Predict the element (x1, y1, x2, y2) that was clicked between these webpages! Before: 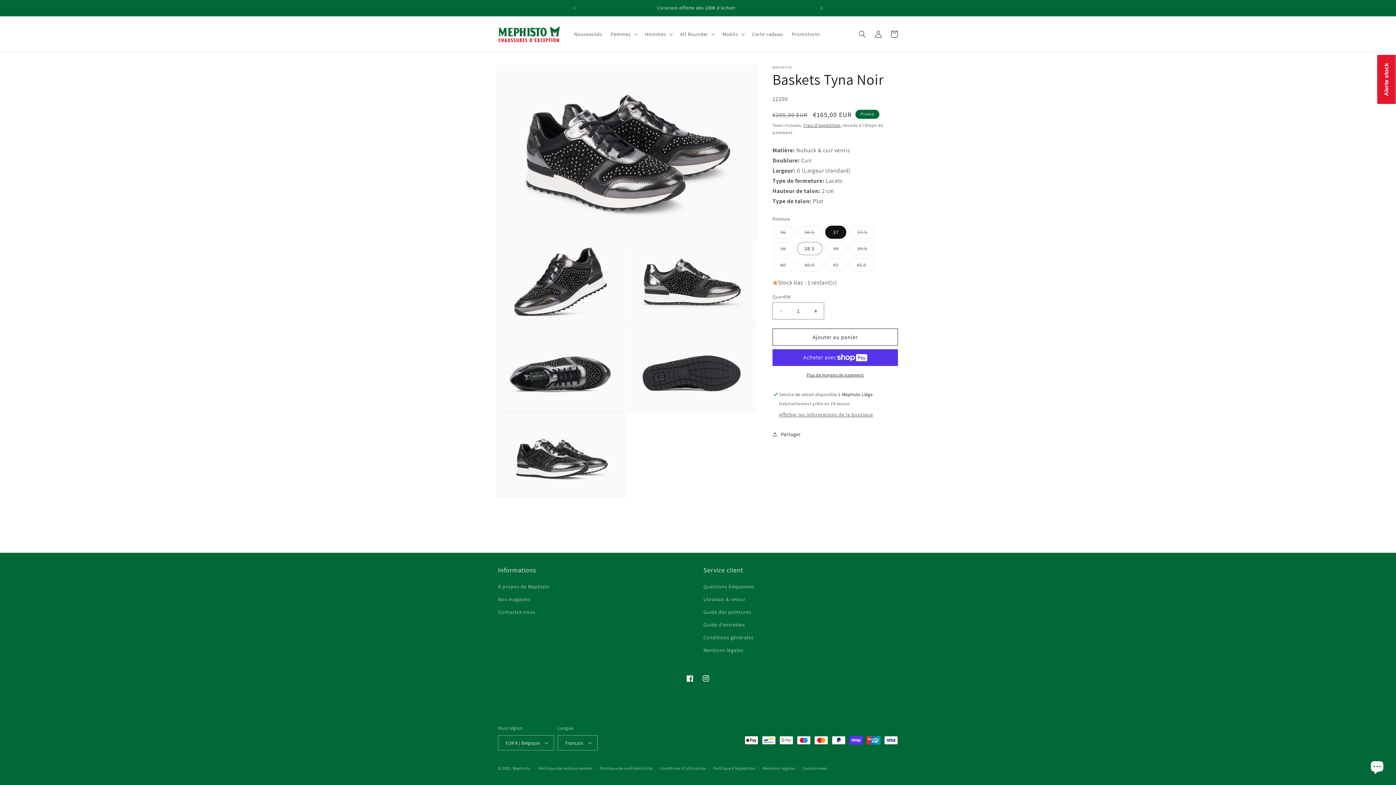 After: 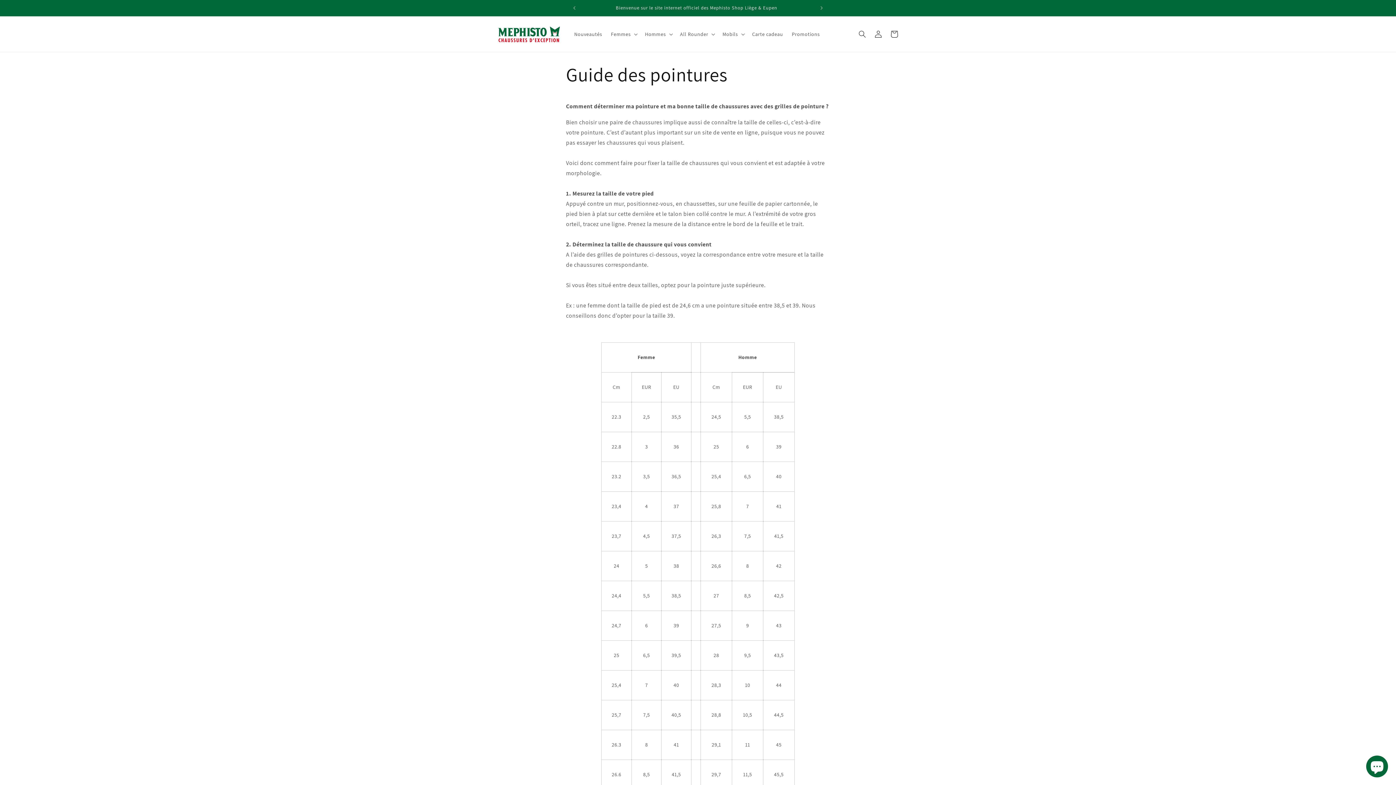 Action: label: Guide des pointures bbox: (703, 606, 751, 618)